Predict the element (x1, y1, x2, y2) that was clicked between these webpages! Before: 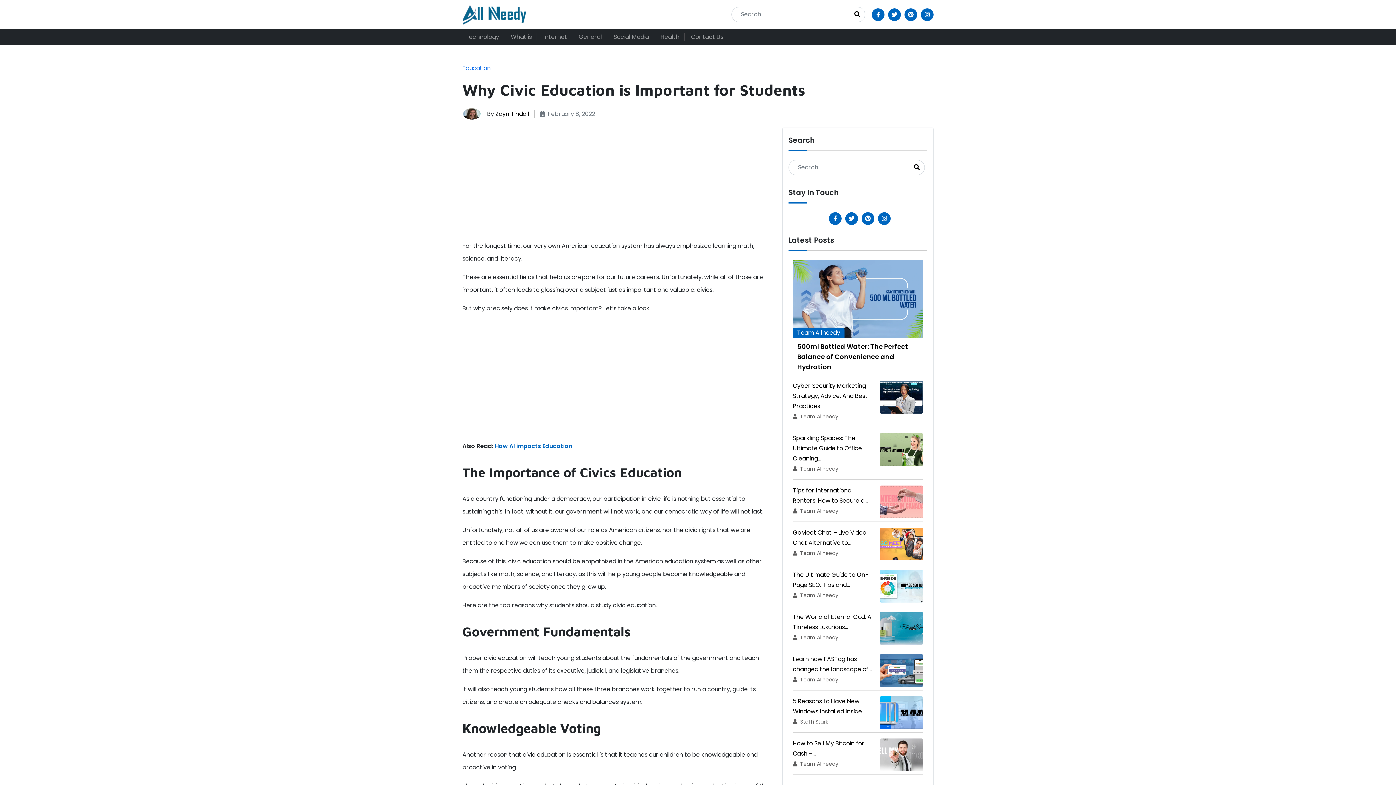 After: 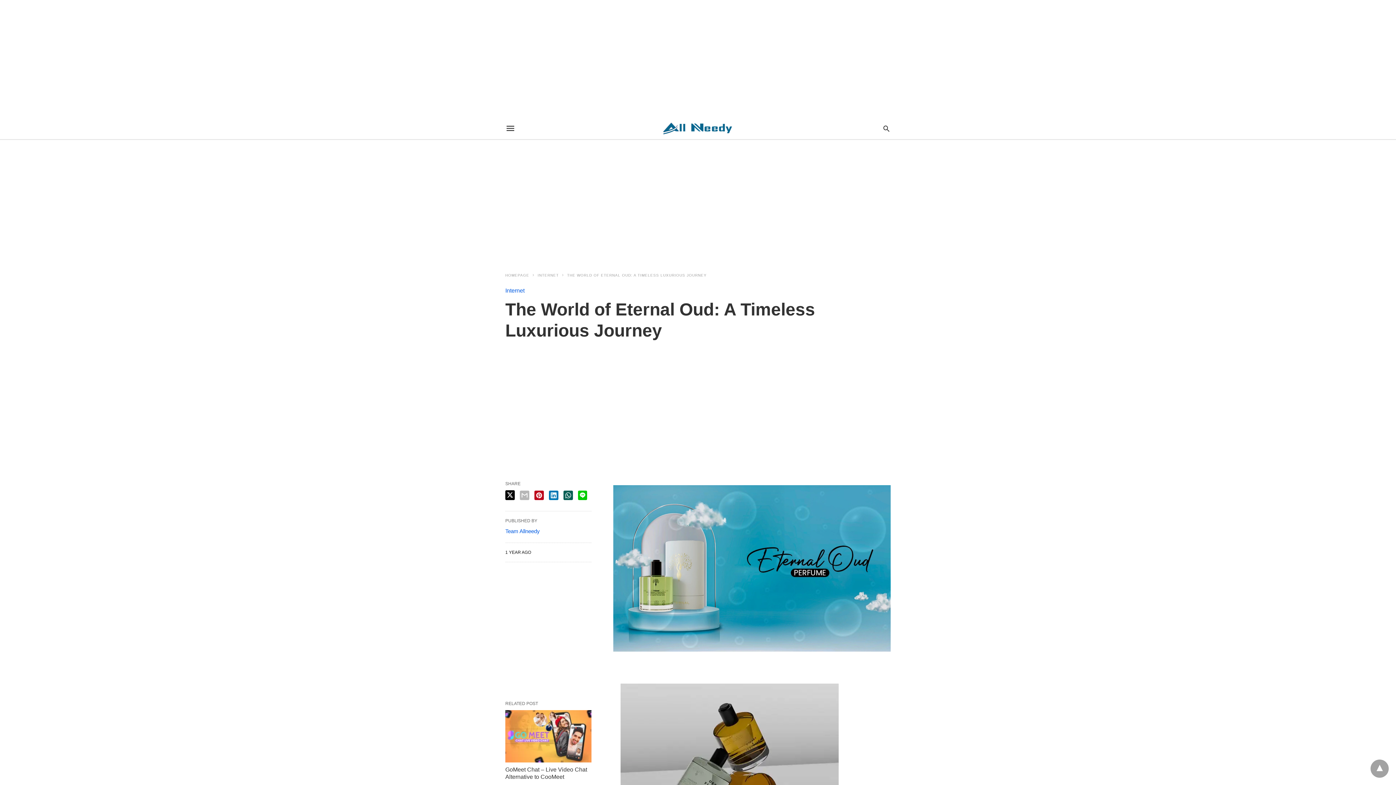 Action: bbox: (879, 624, 923, 632)